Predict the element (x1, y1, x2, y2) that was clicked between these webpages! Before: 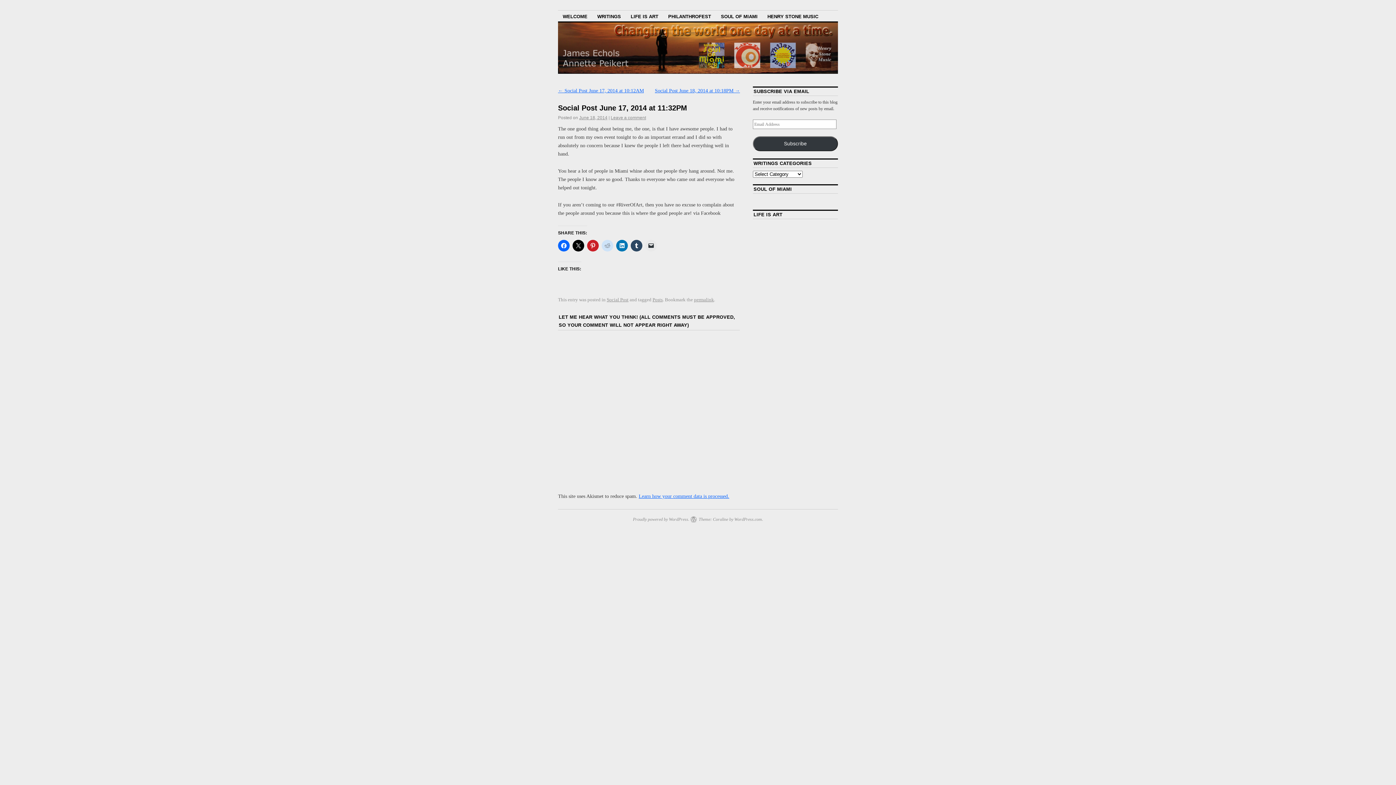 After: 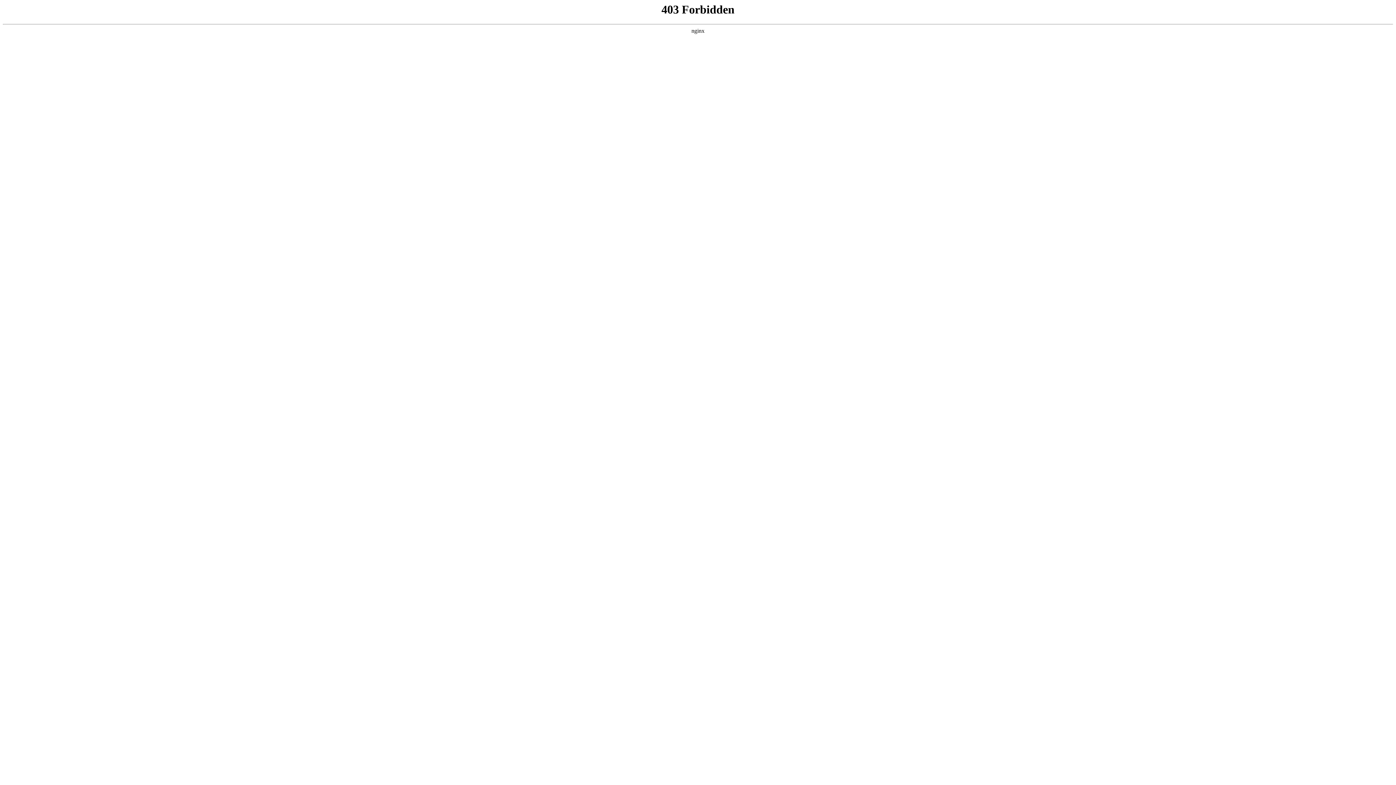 Action: bbox: (633, 517, 689, 522) label: Proudly powered by WordPress.